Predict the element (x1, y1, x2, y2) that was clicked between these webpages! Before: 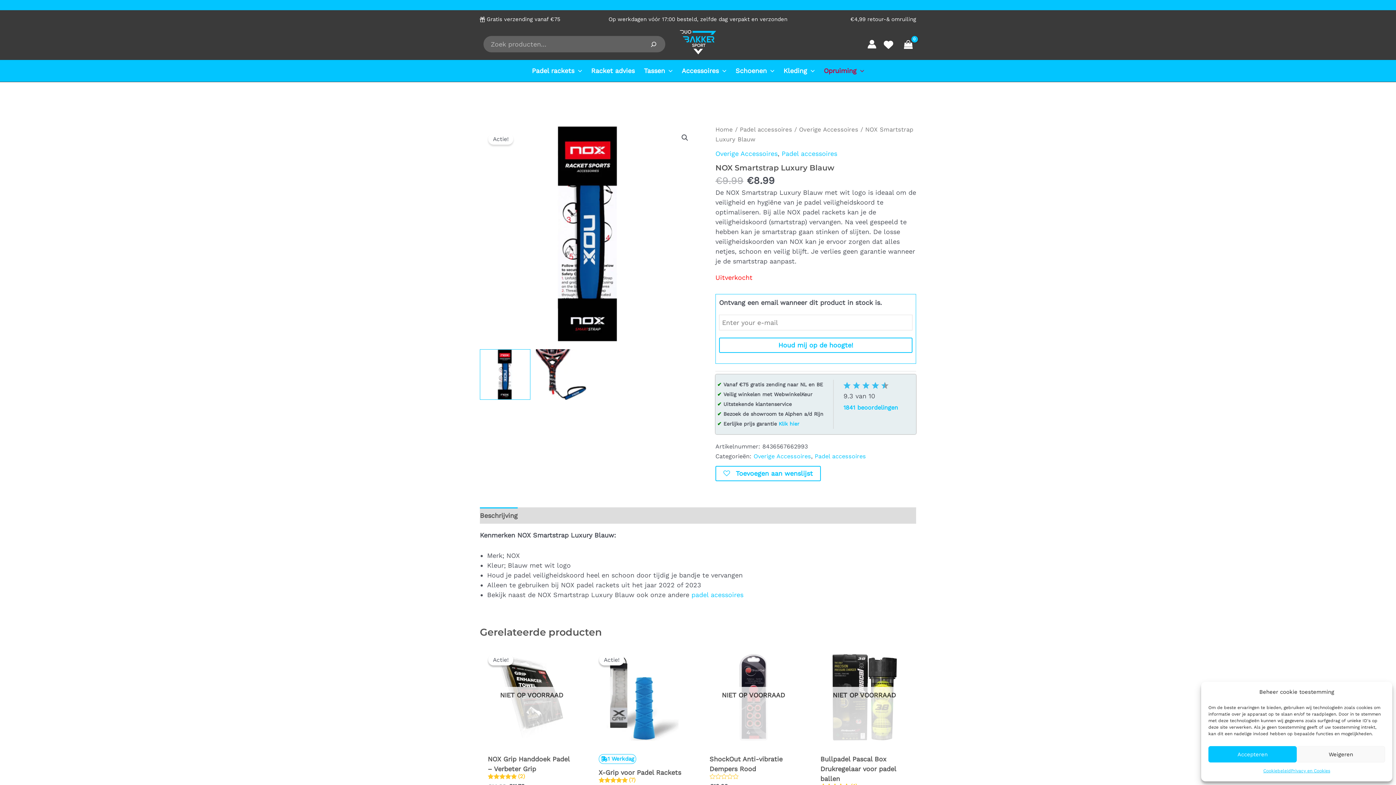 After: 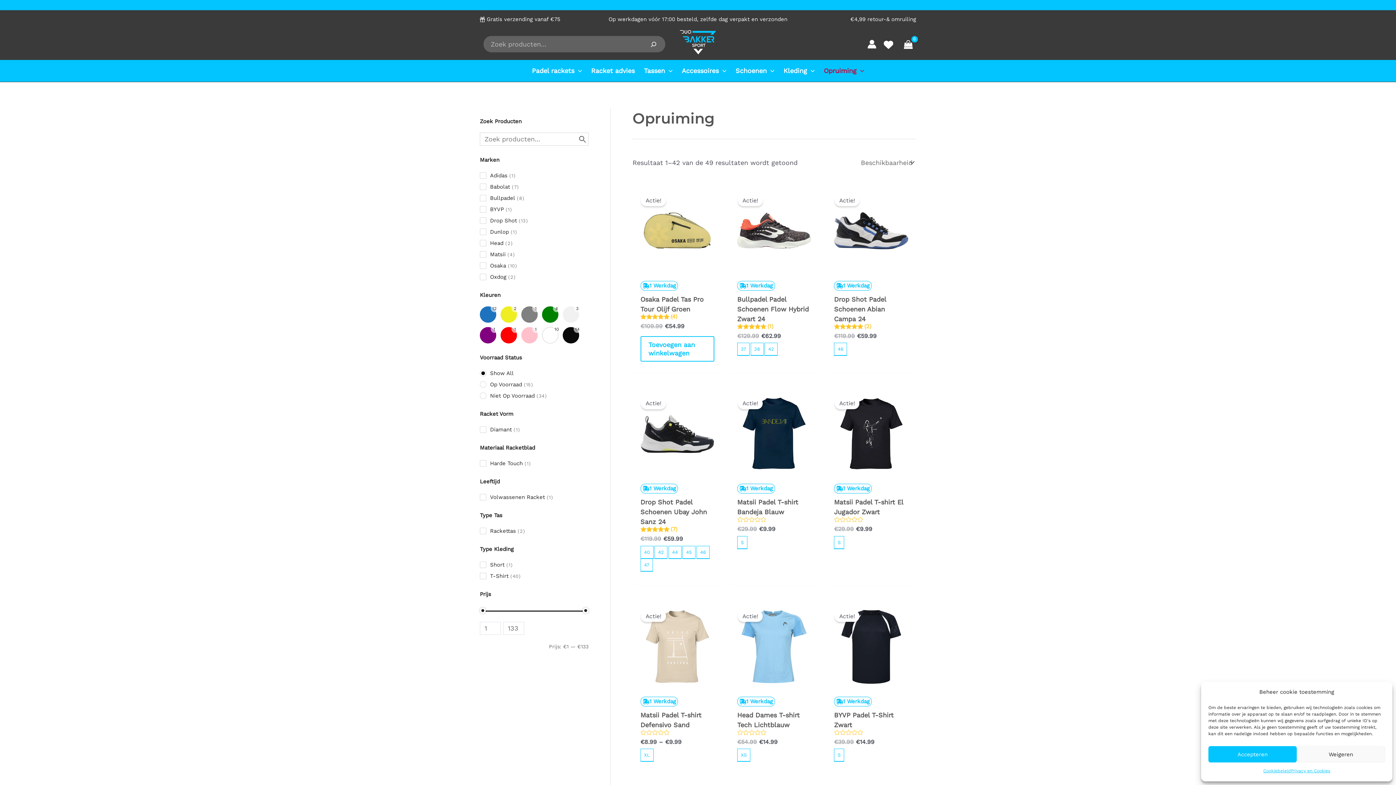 Action: label: Opruiming bbox: (819, 60, 868, 81)